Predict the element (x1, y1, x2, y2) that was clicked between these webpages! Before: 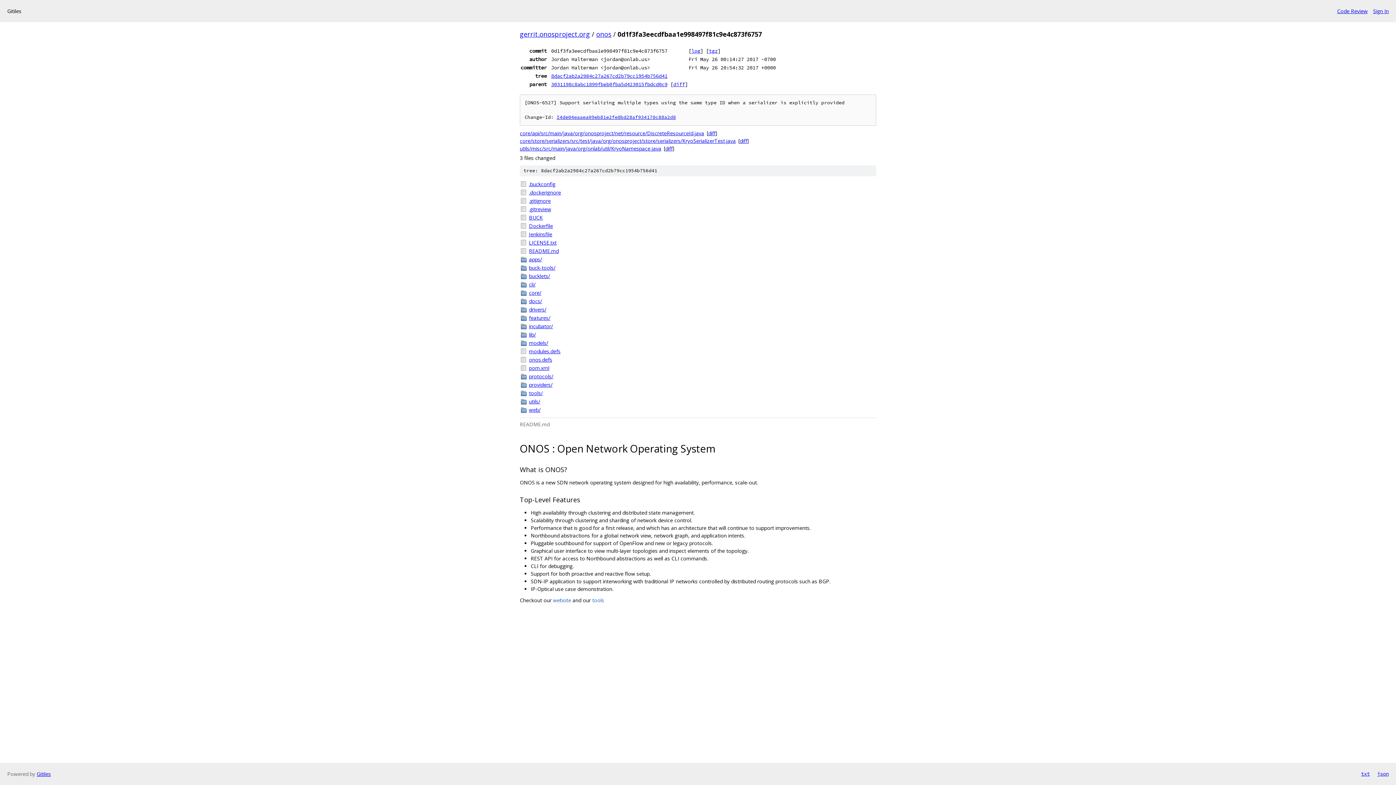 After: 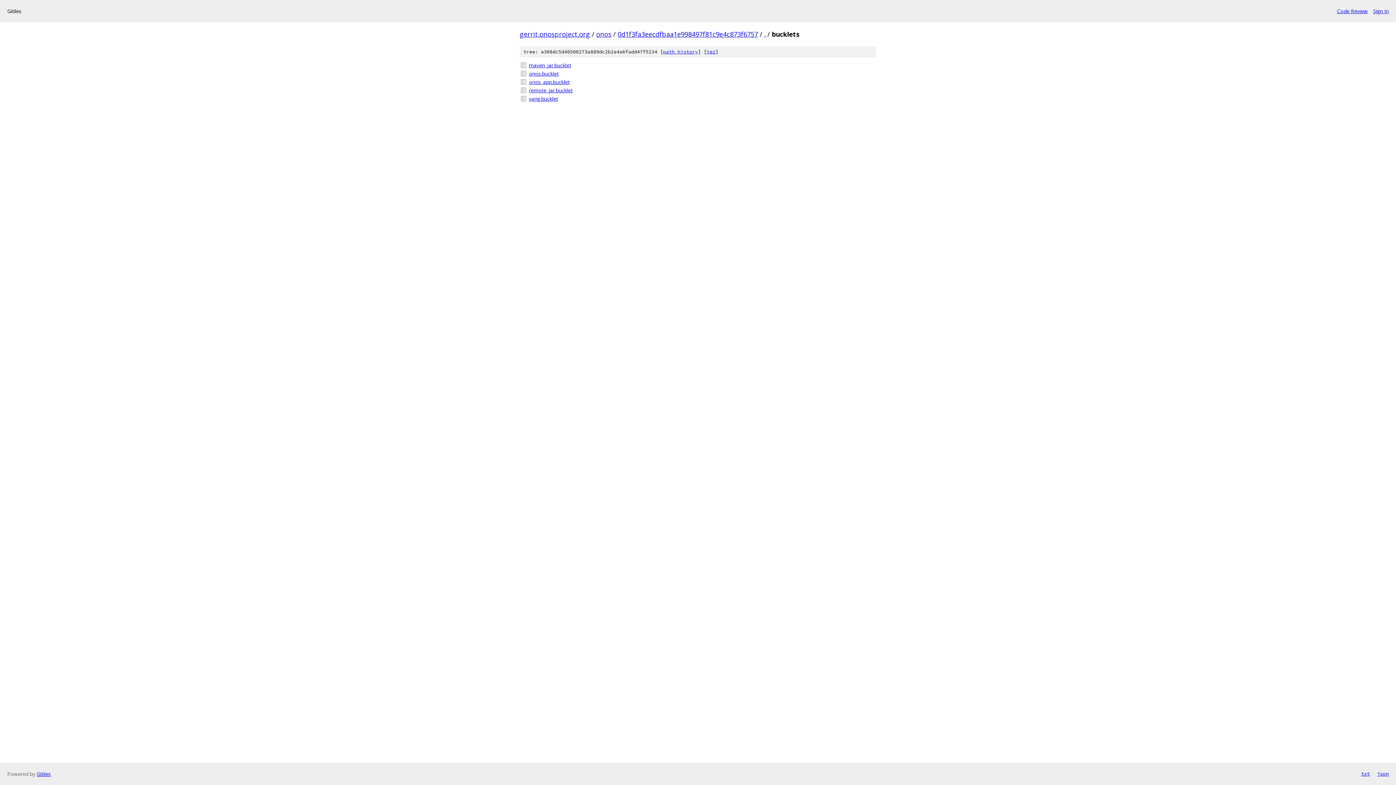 Action: label: bucklets/ bbox: (529, 272, 876, 280)